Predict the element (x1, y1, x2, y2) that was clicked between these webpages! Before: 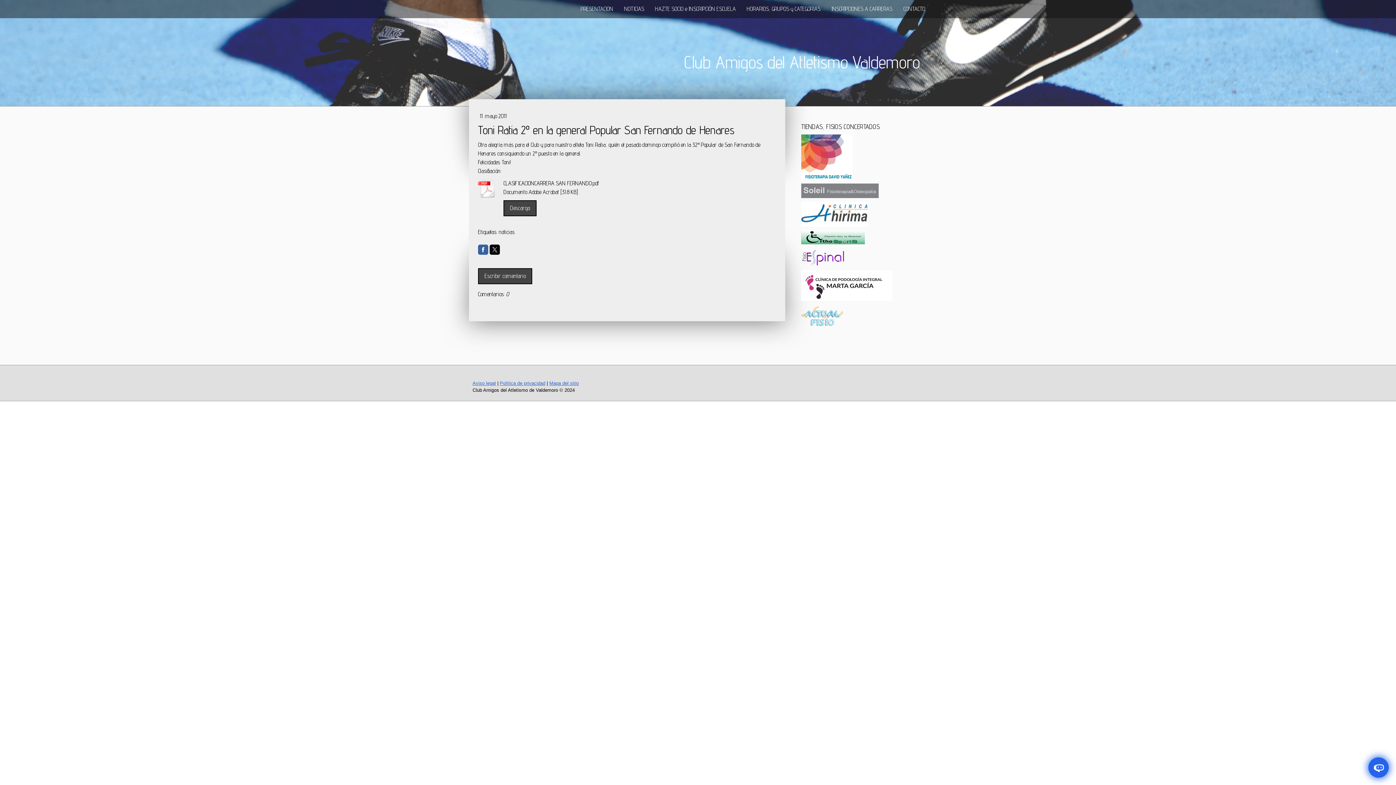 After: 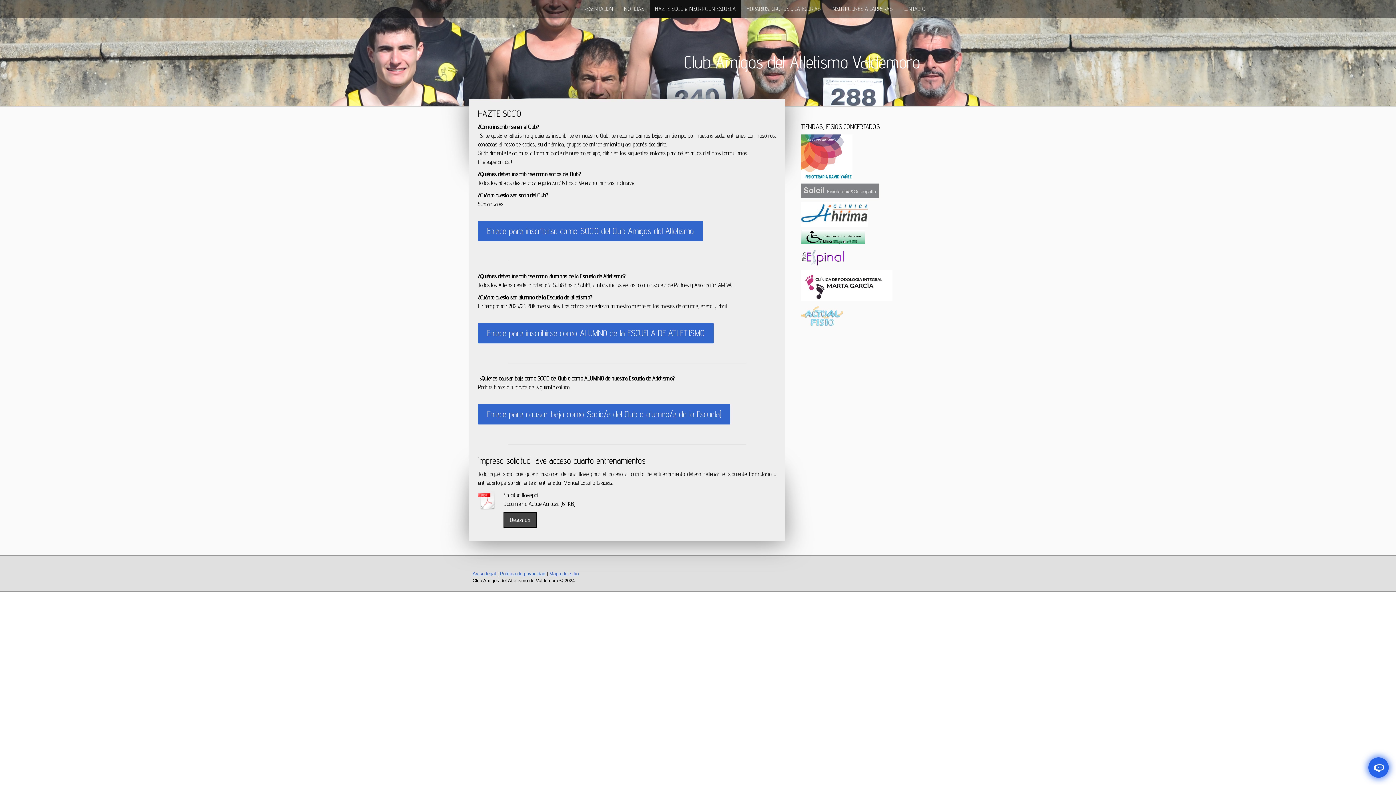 Action: bbox: (649, 0, 741, 18) label: HAZTE SOCIO e INSCRIPCIÓN ESCUELA